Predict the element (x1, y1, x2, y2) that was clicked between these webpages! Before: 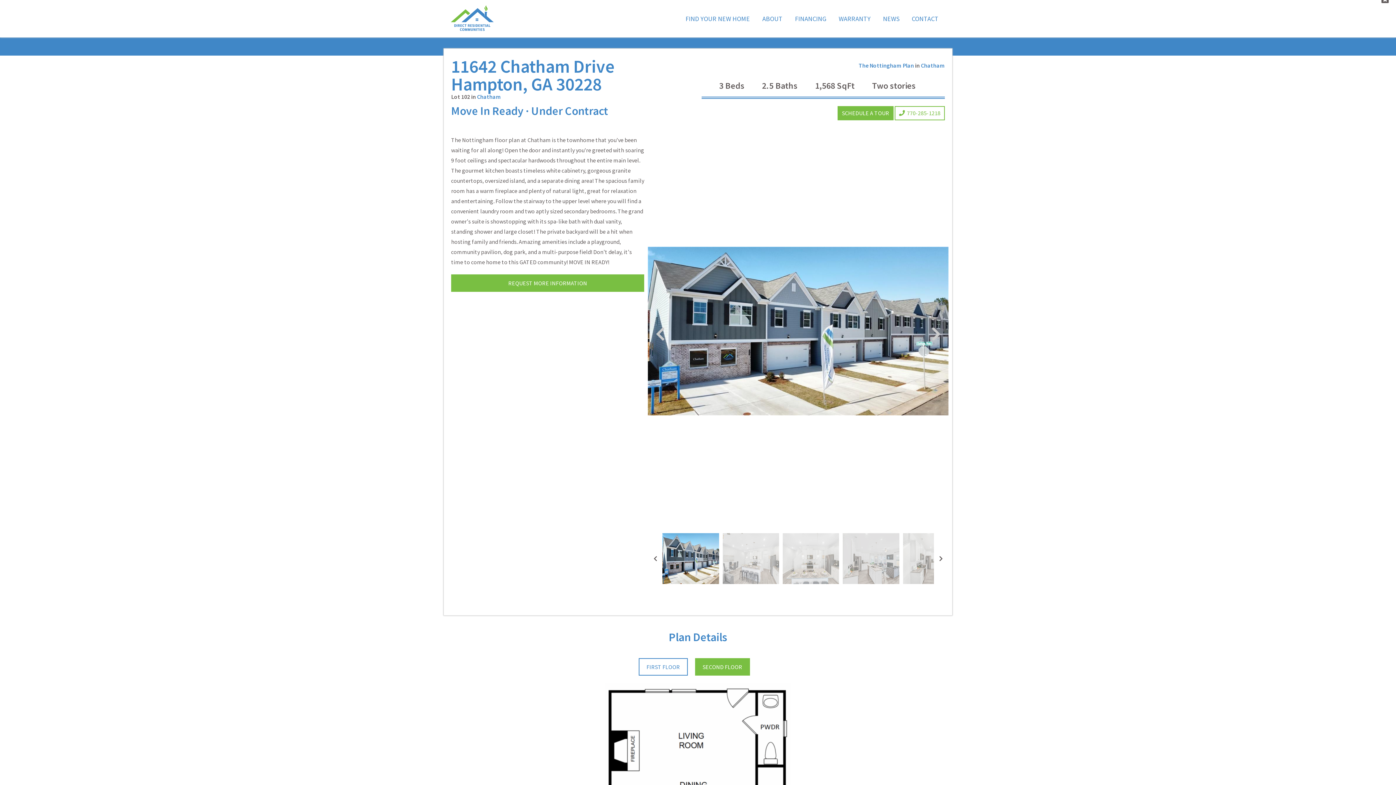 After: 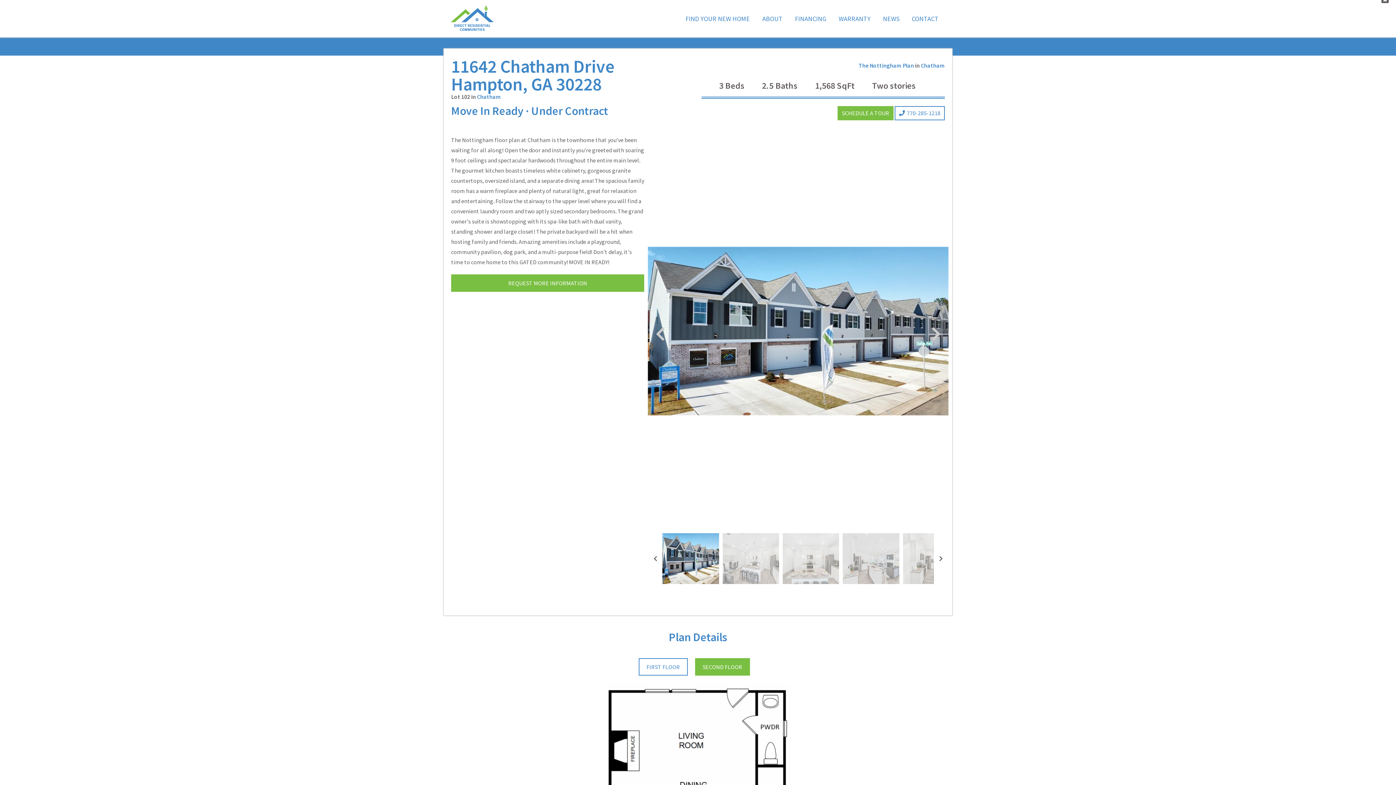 Action: label:   770-285-1218 bbox: (894, 106, 945, 120)